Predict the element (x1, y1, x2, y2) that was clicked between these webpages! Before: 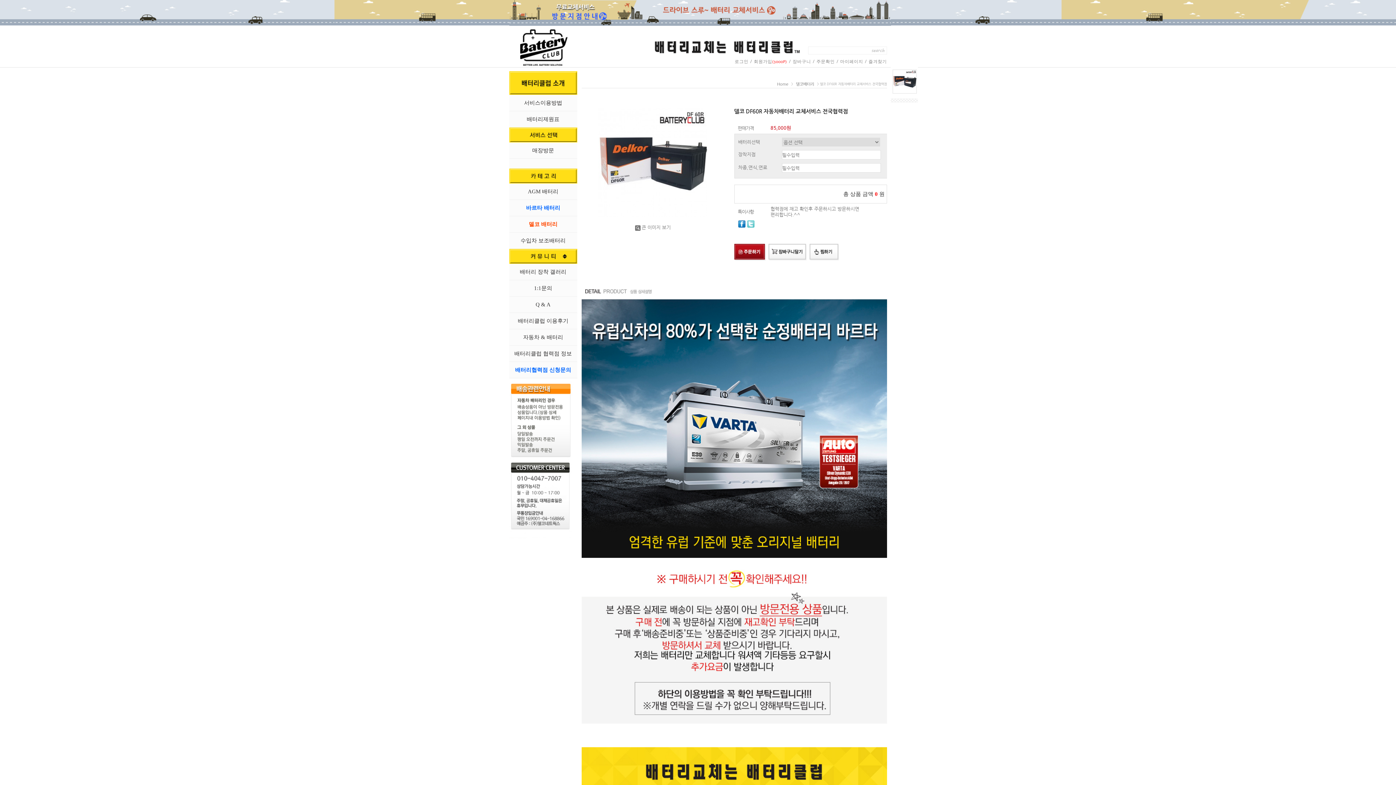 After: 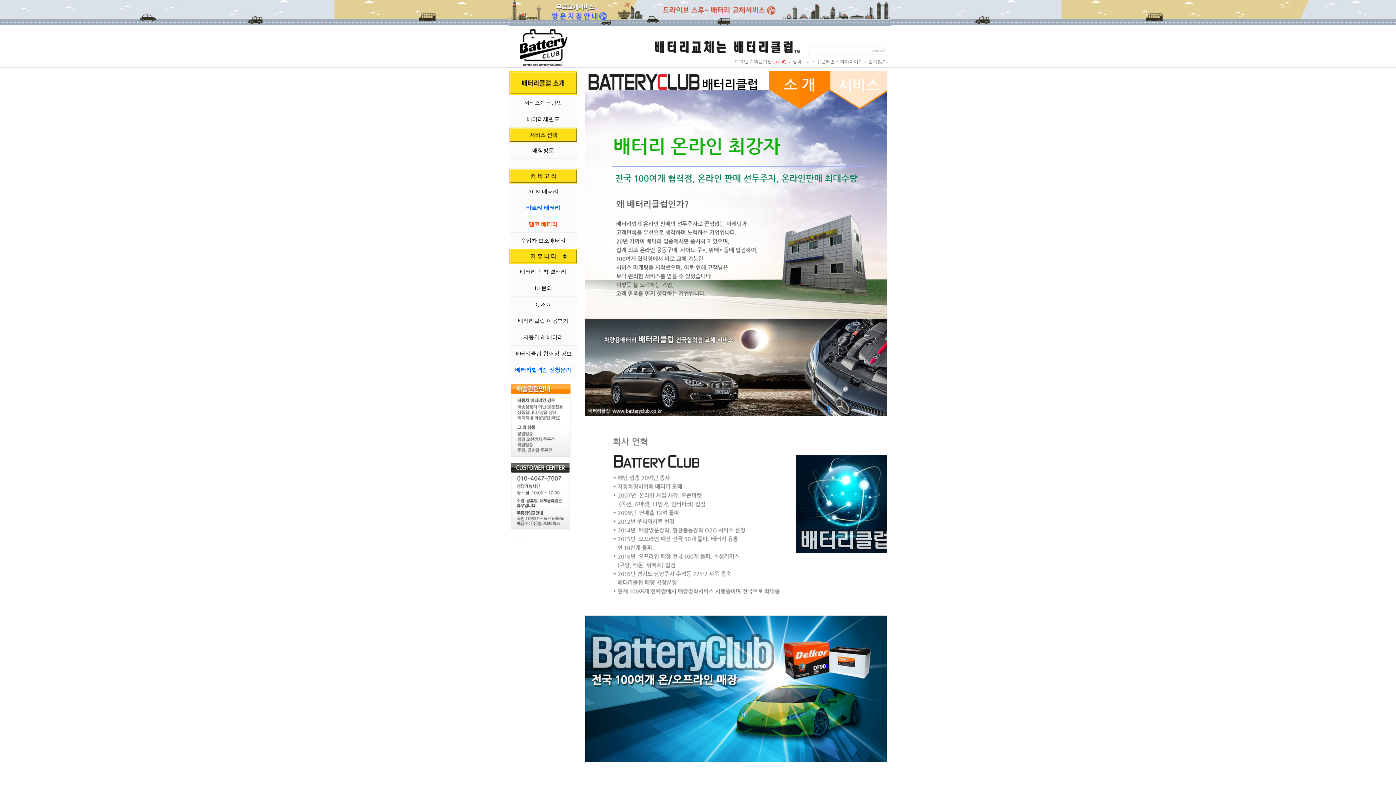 Action: bbox: (509, 71, 577, 94)